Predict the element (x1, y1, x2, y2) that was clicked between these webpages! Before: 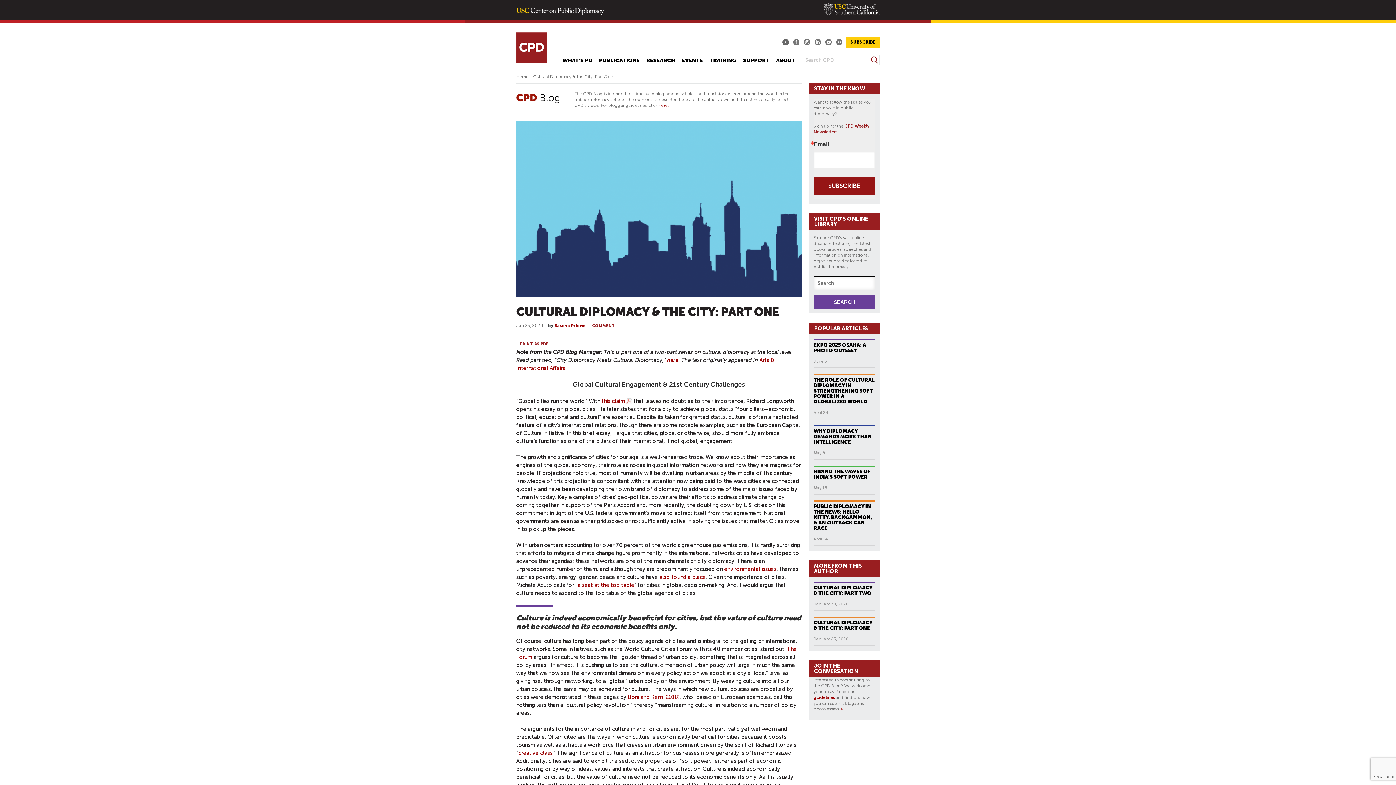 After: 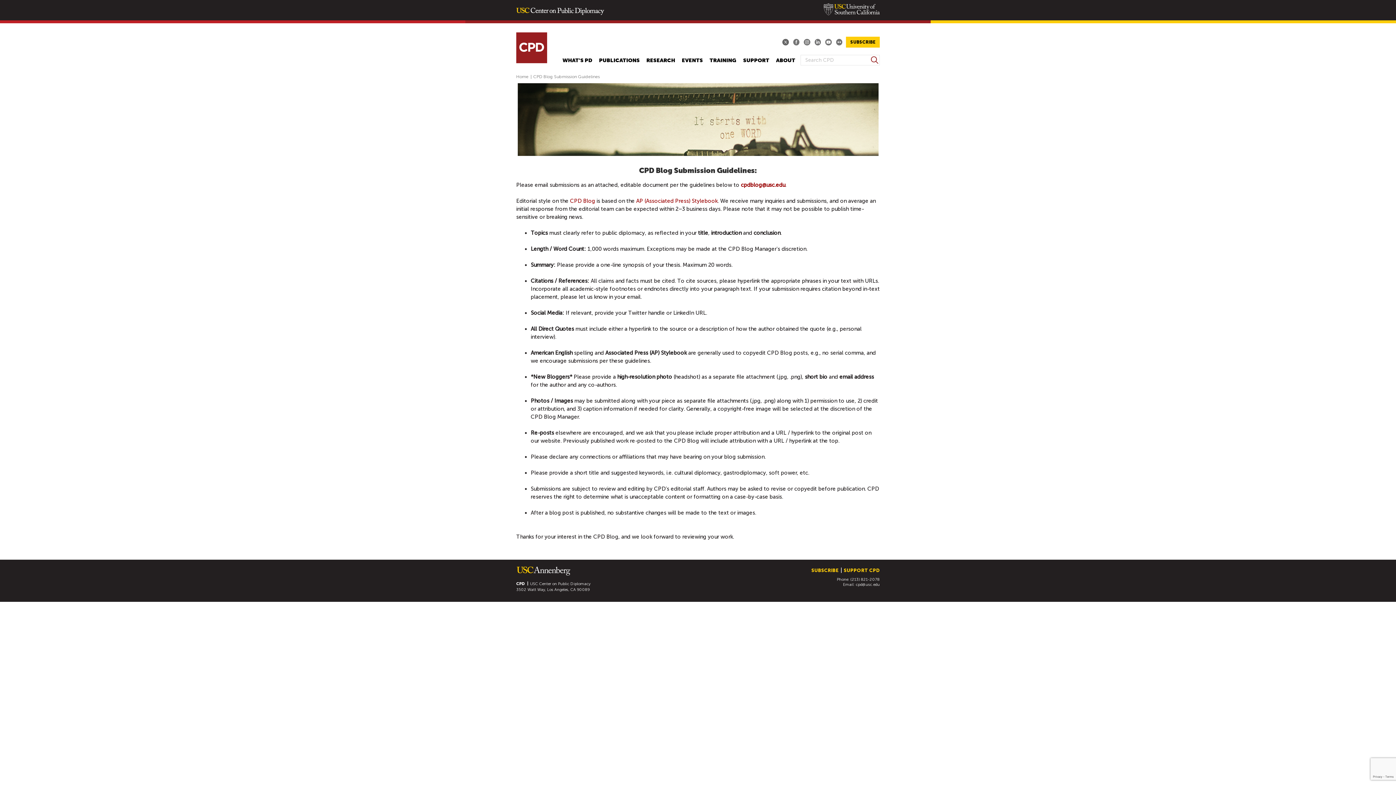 Action: bbox: (658, 102, 669, 108) label: here.